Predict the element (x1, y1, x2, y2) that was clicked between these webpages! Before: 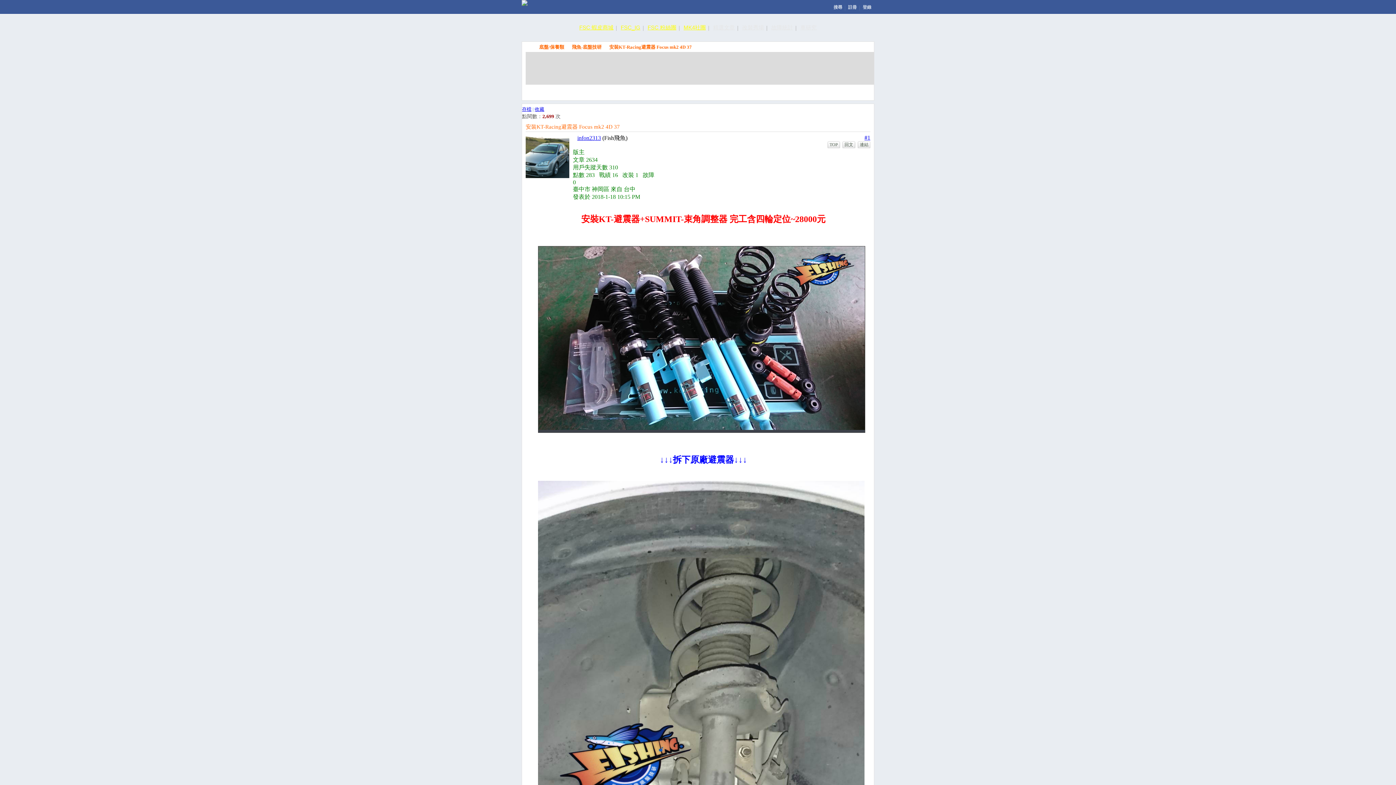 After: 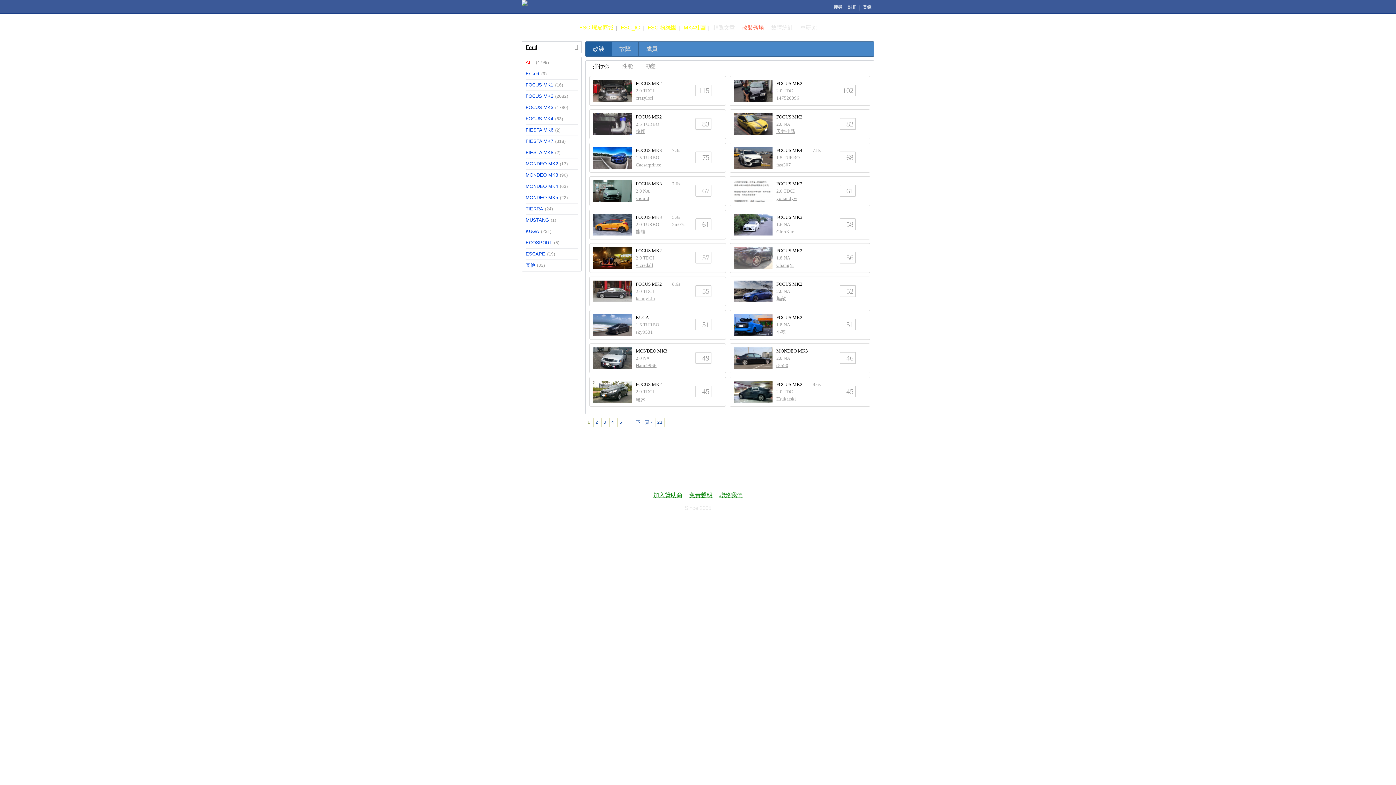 Action: label: 改裝秀場 bbox: (739, 21, 767, 34)